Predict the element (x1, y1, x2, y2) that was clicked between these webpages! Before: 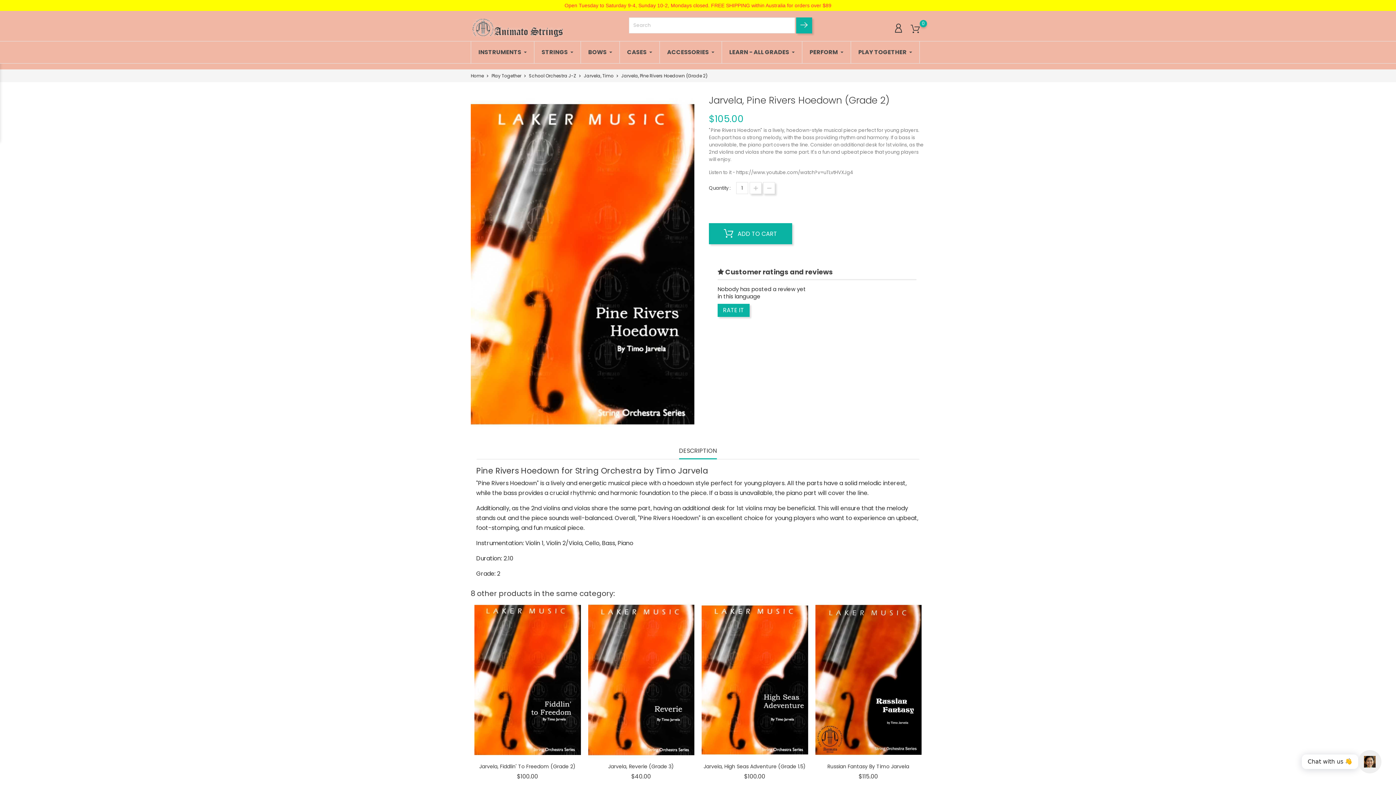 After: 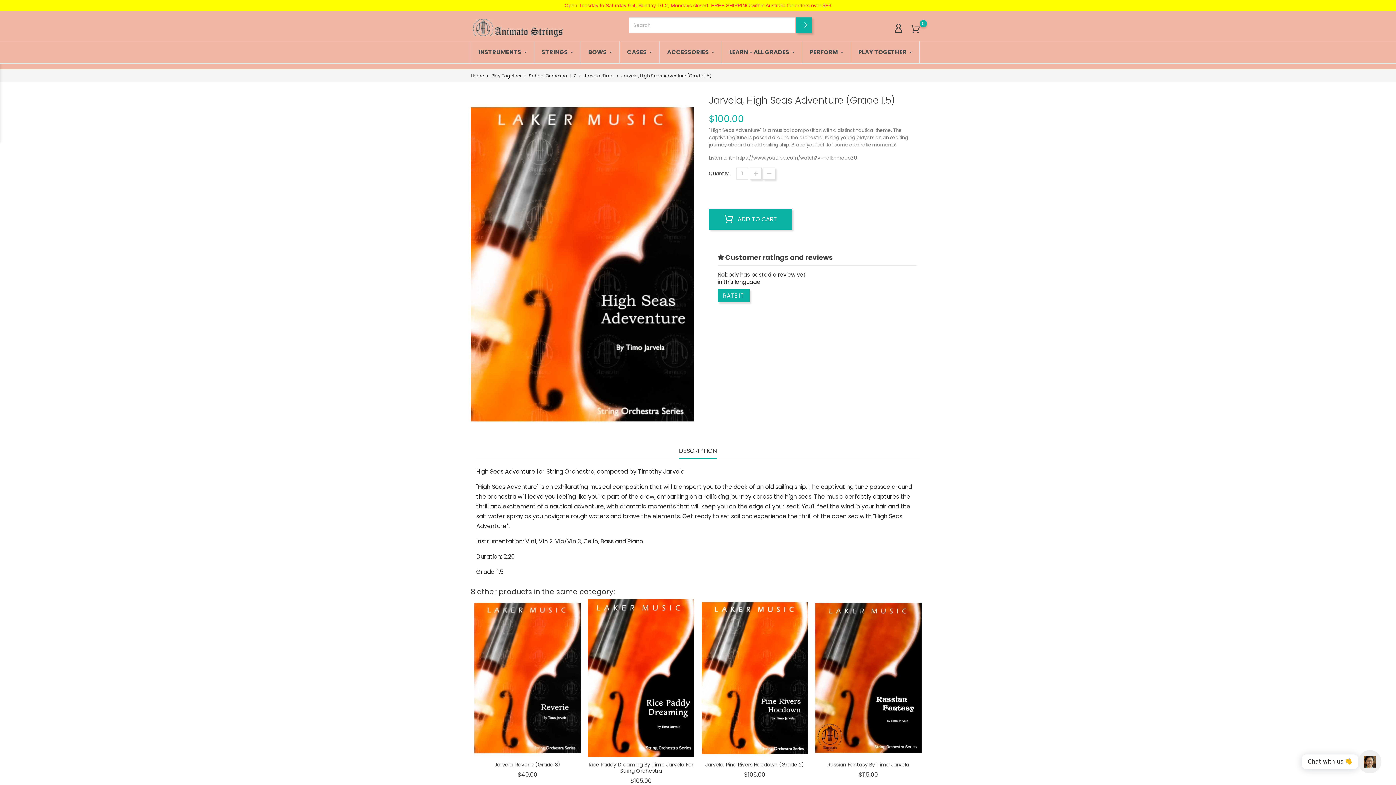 Action: bbox: (701, 600, 808, 760)